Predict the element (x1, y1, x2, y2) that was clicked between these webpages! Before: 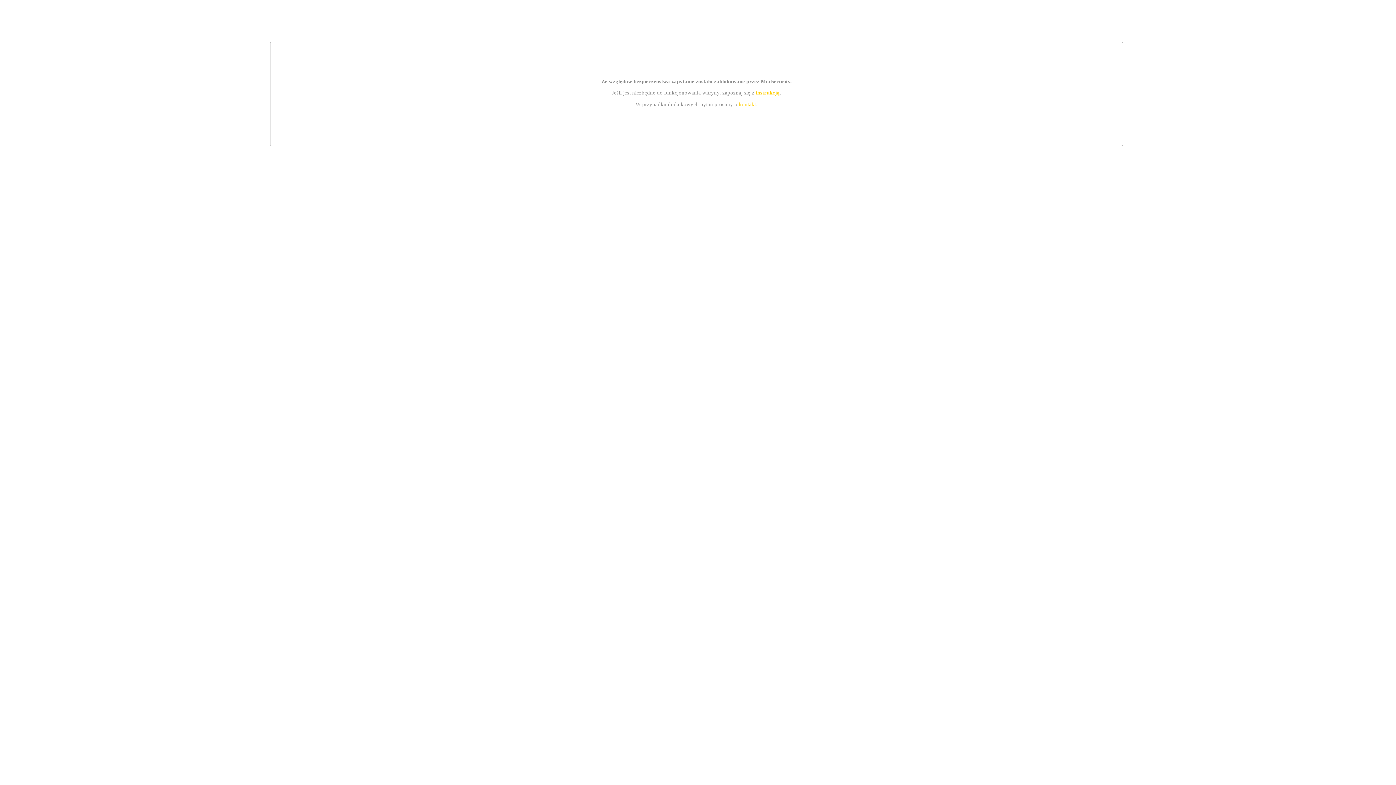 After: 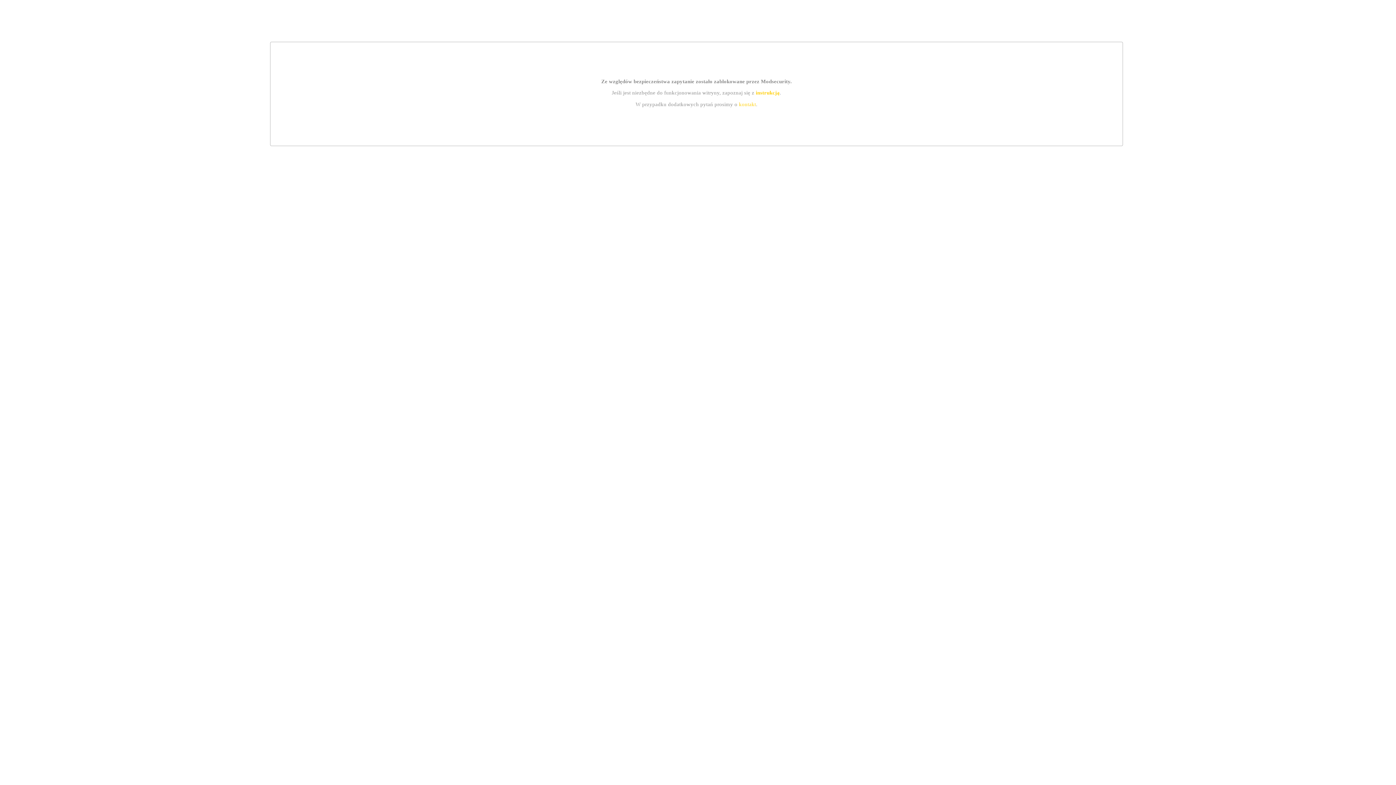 Action: label: instrukcją bbox: (755, 89, 779, 95)